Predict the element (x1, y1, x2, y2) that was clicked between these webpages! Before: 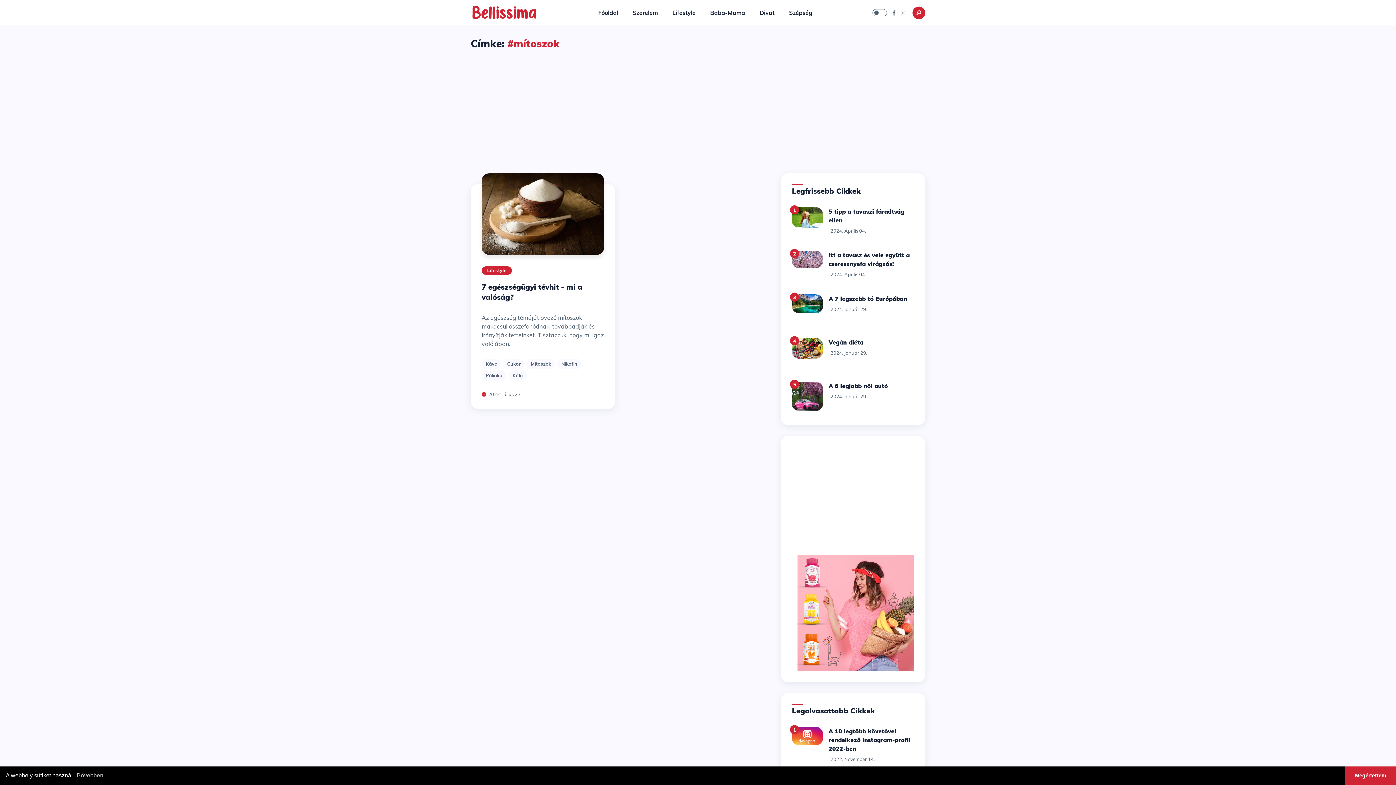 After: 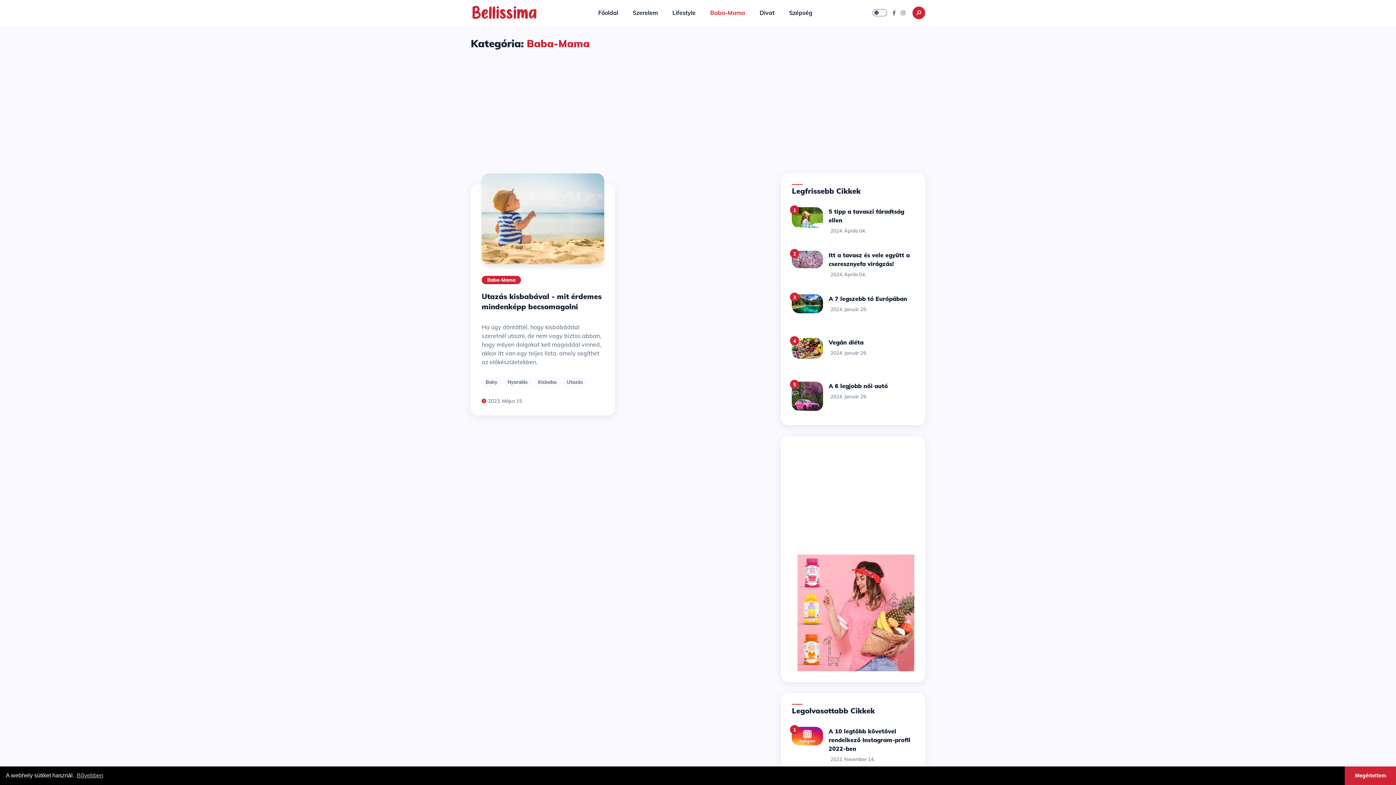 Action: bbox: (710, 8, 759, 17) label: Baba-Mama